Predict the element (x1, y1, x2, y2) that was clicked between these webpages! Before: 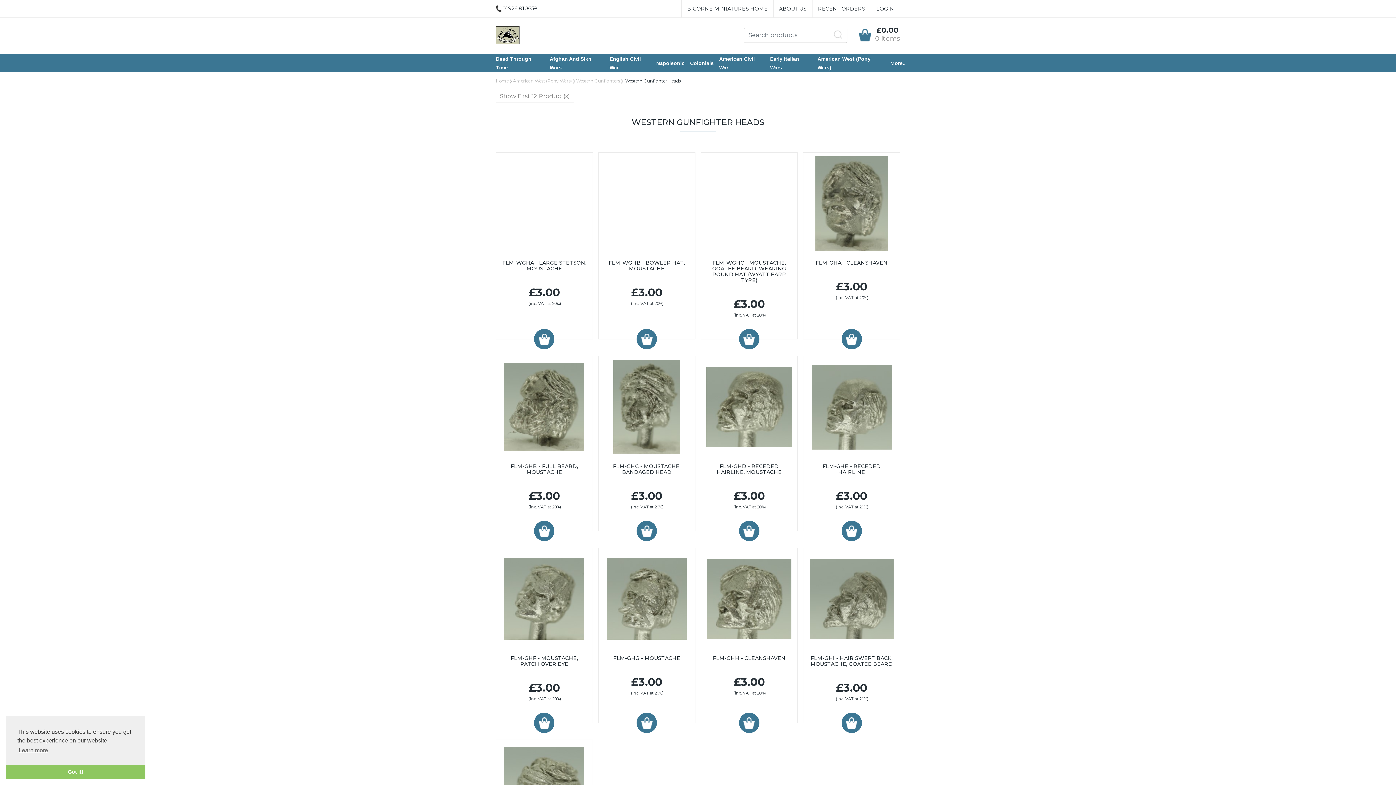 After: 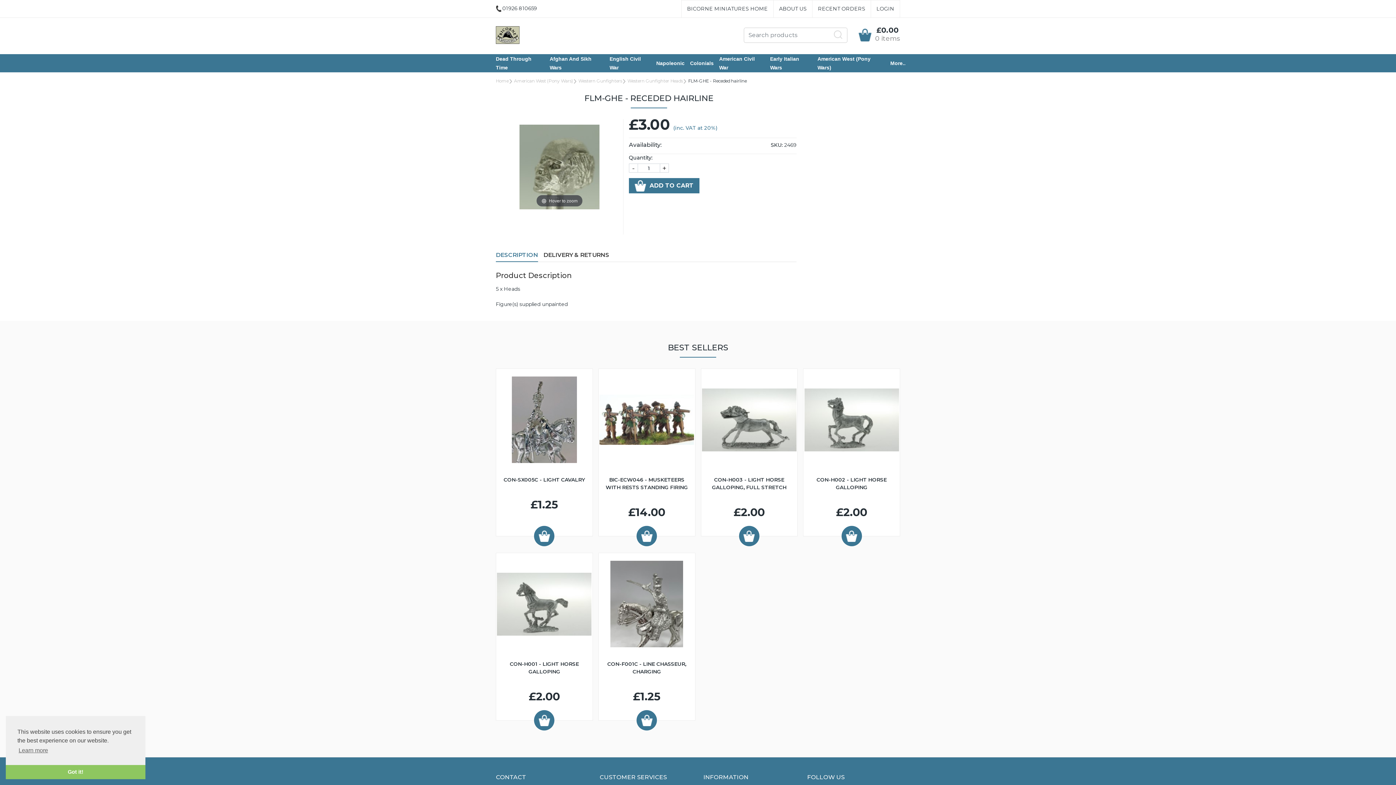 Action: label: FLM-GHE - RECEDED HAIRLINE bbox: (803, 458, 900, 480)